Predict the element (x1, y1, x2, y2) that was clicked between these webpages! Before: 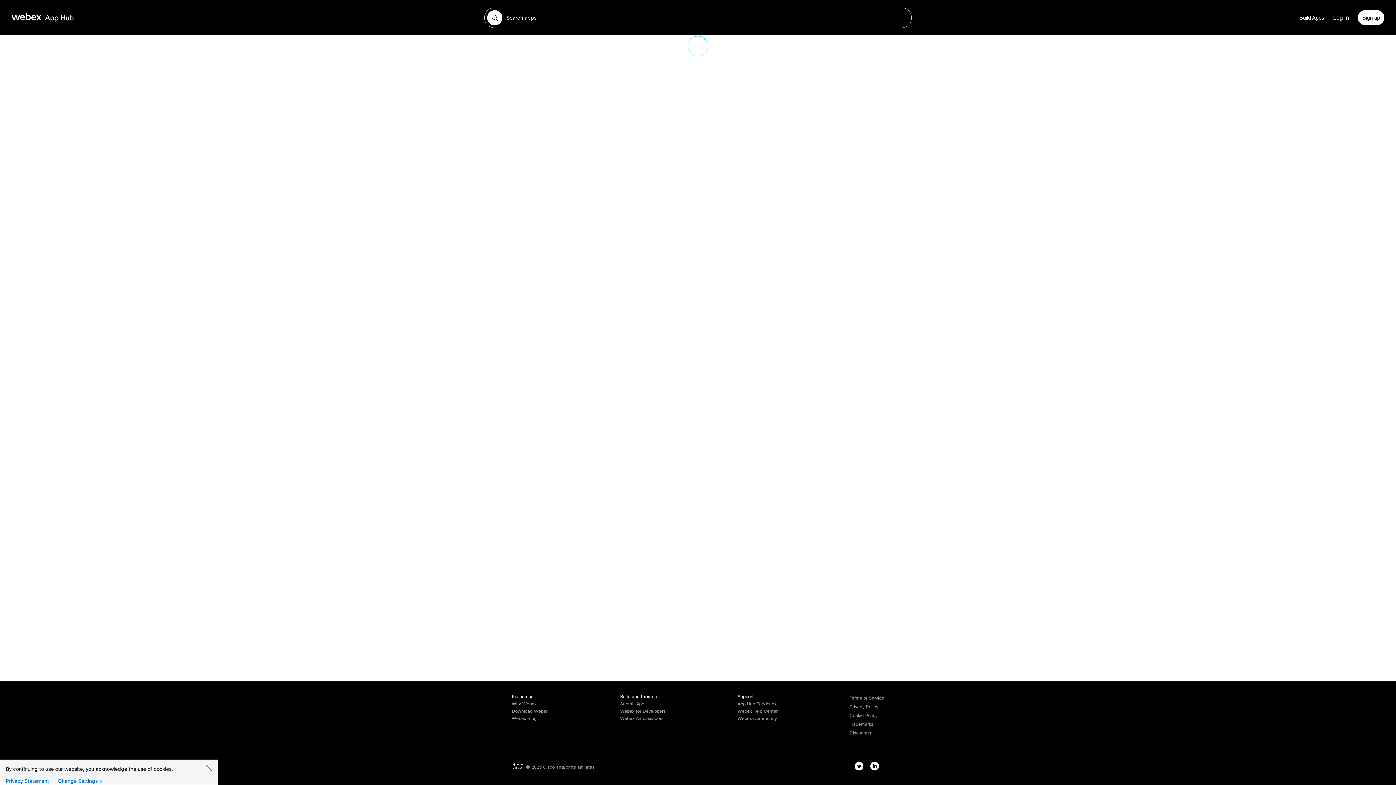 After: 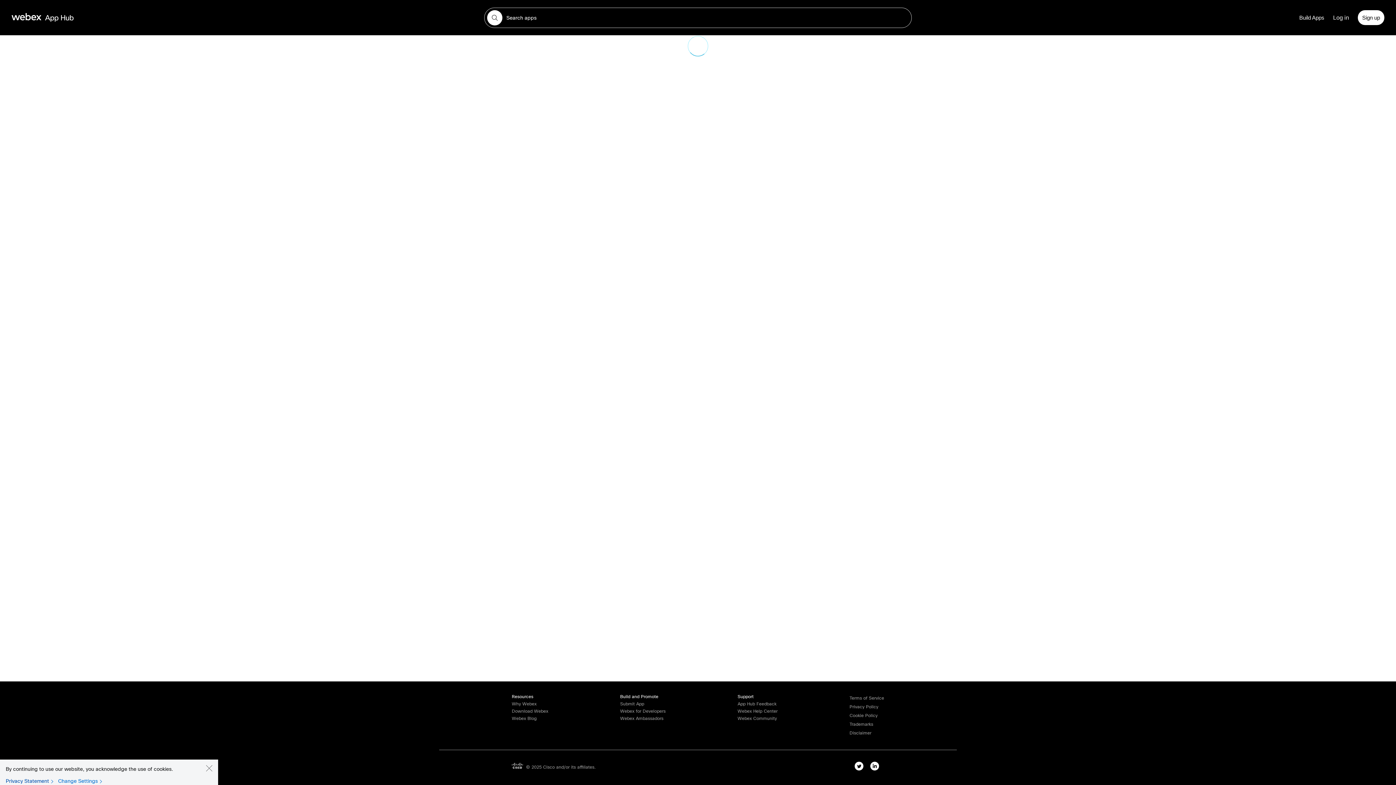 Action: label: Privacy Statement bbox: (5, 778, 56, 784)